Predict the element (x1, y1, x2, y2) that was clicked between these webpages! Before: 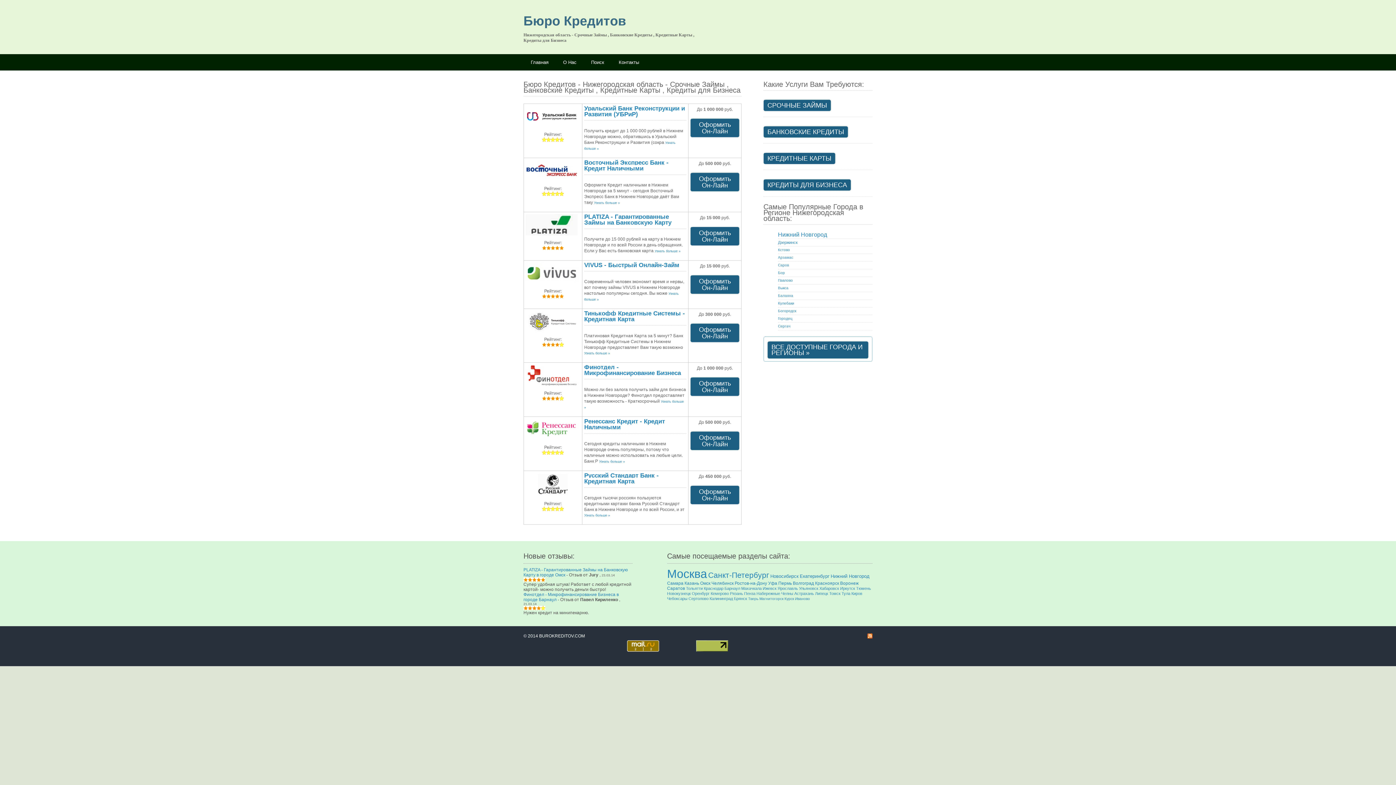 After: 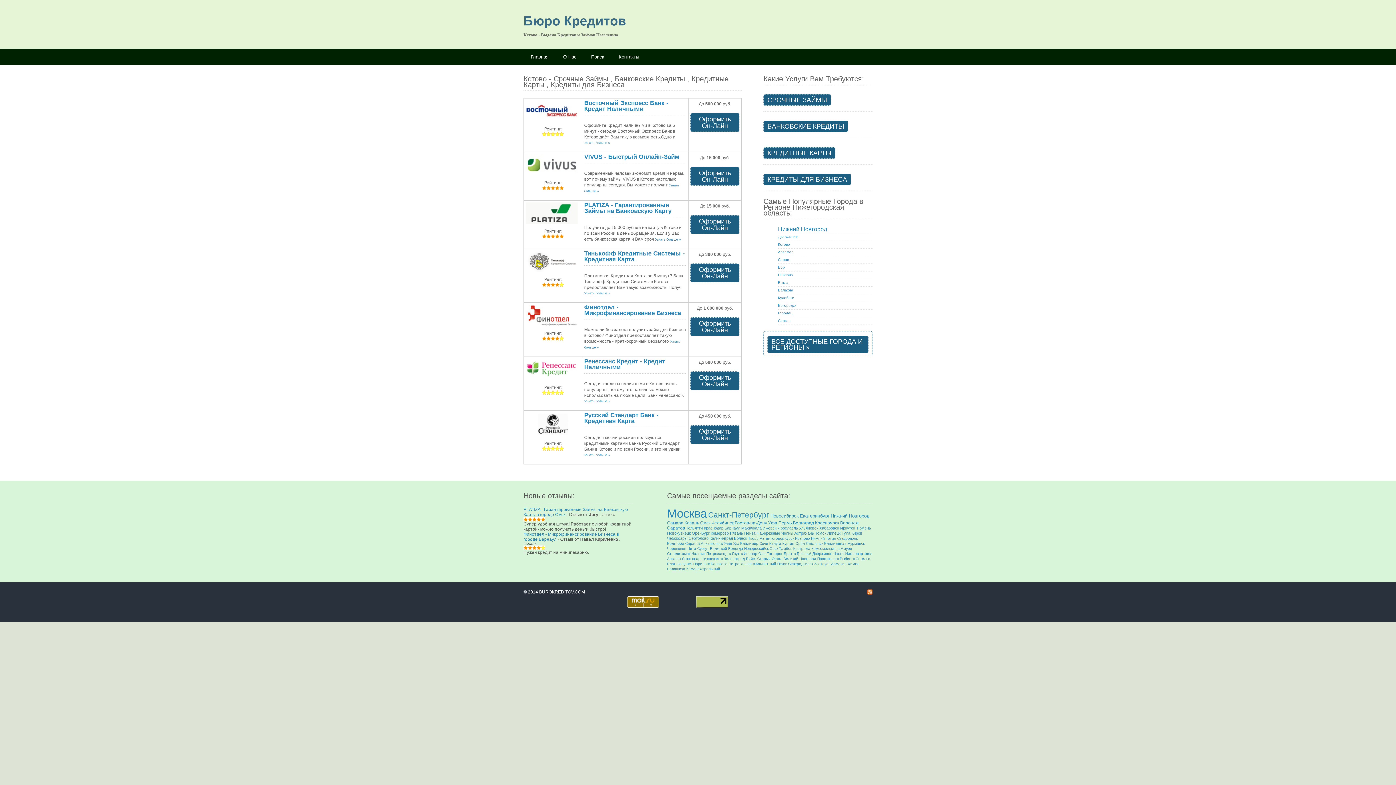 Action: label: Кстово bbox: (778, 248, 790, 252)